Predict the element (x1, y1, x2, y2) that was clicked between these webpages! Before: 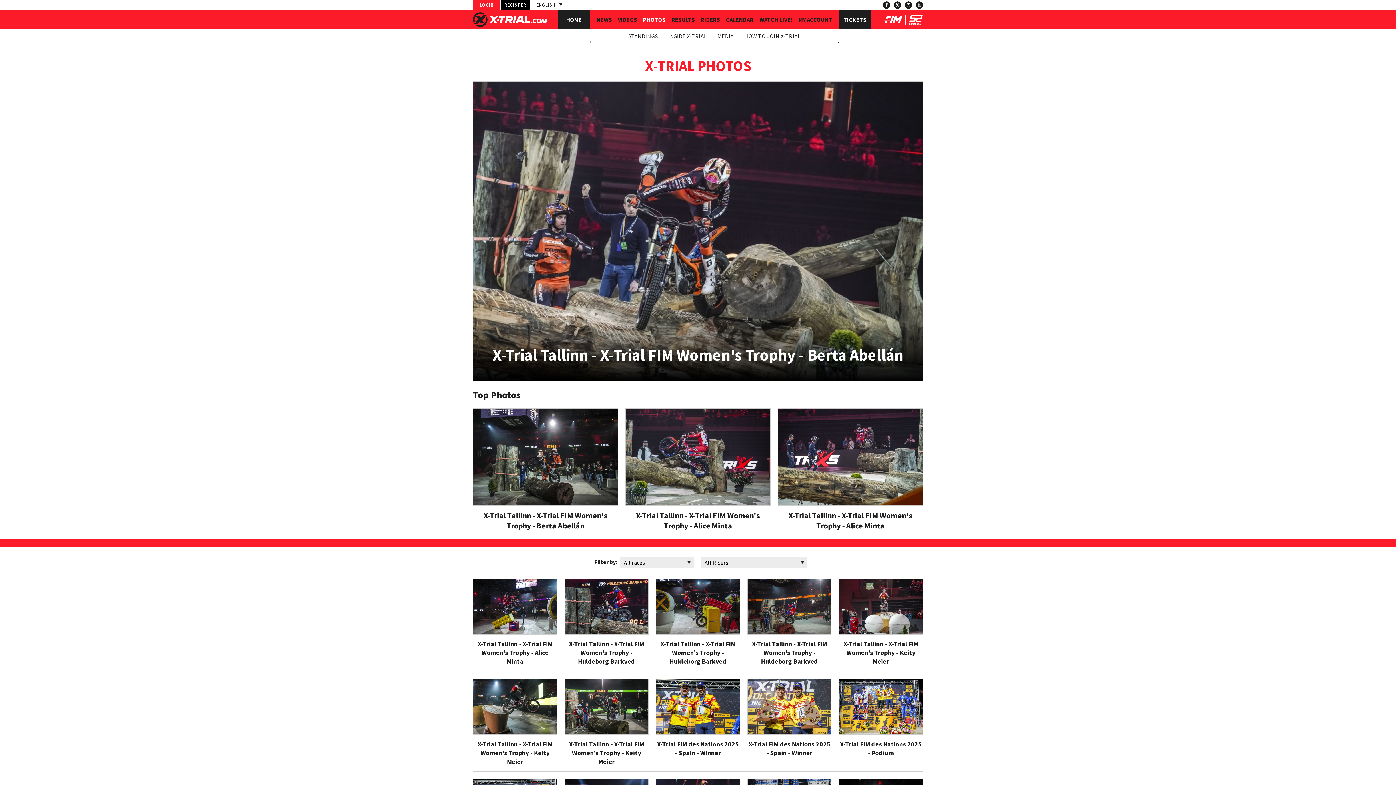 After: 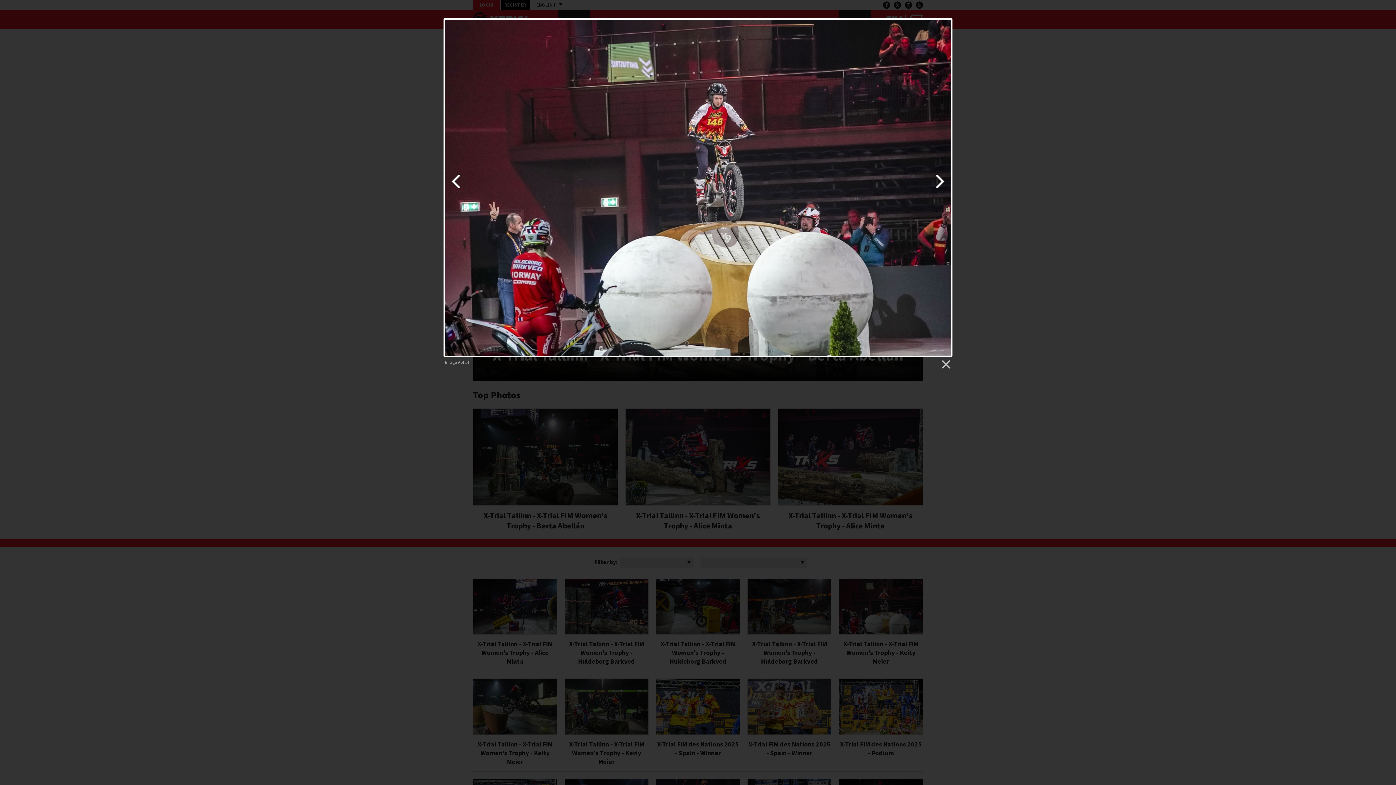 Action: bbox: (839, 578, 923, 635)